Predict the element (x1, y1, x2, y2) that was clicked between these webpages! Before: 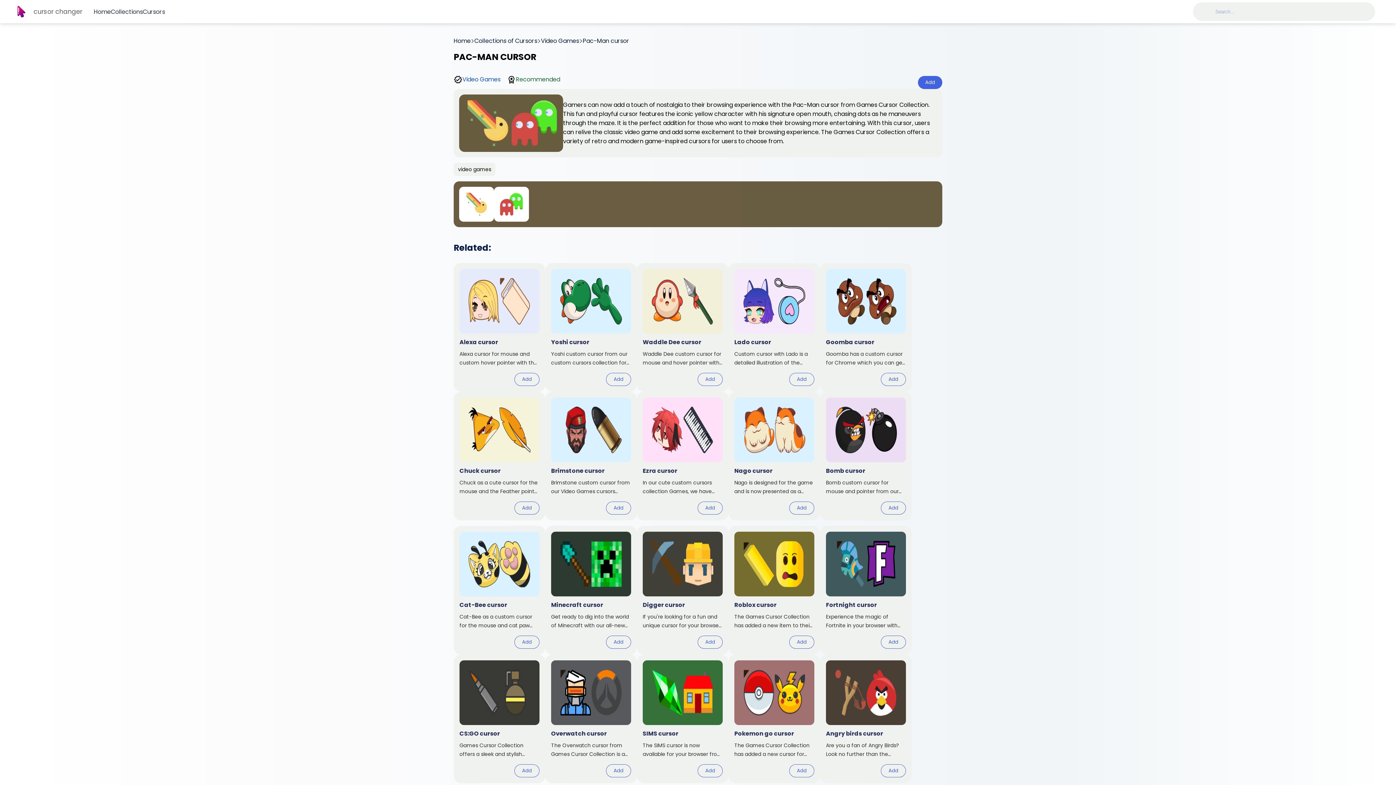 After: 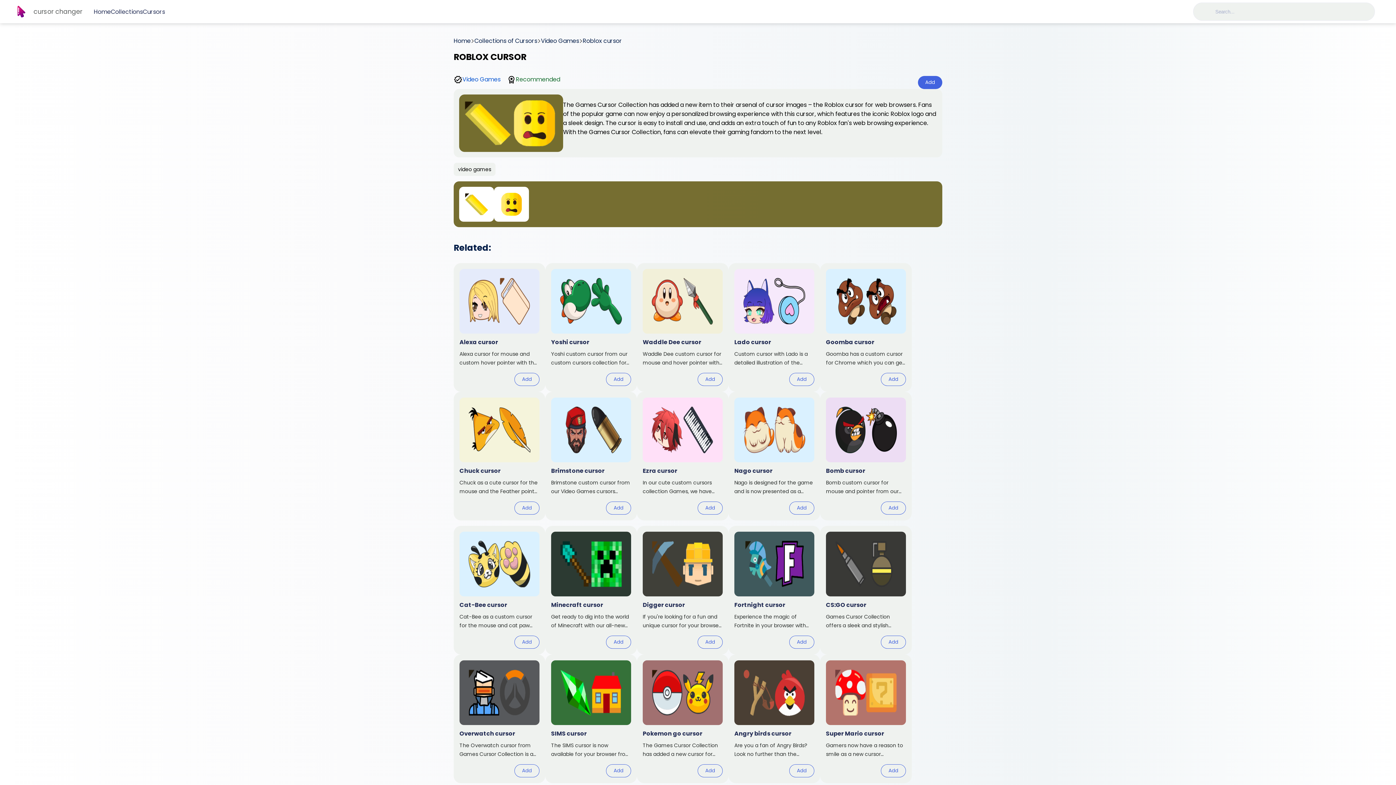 Action: bbox: (728, 526, 820, 654)